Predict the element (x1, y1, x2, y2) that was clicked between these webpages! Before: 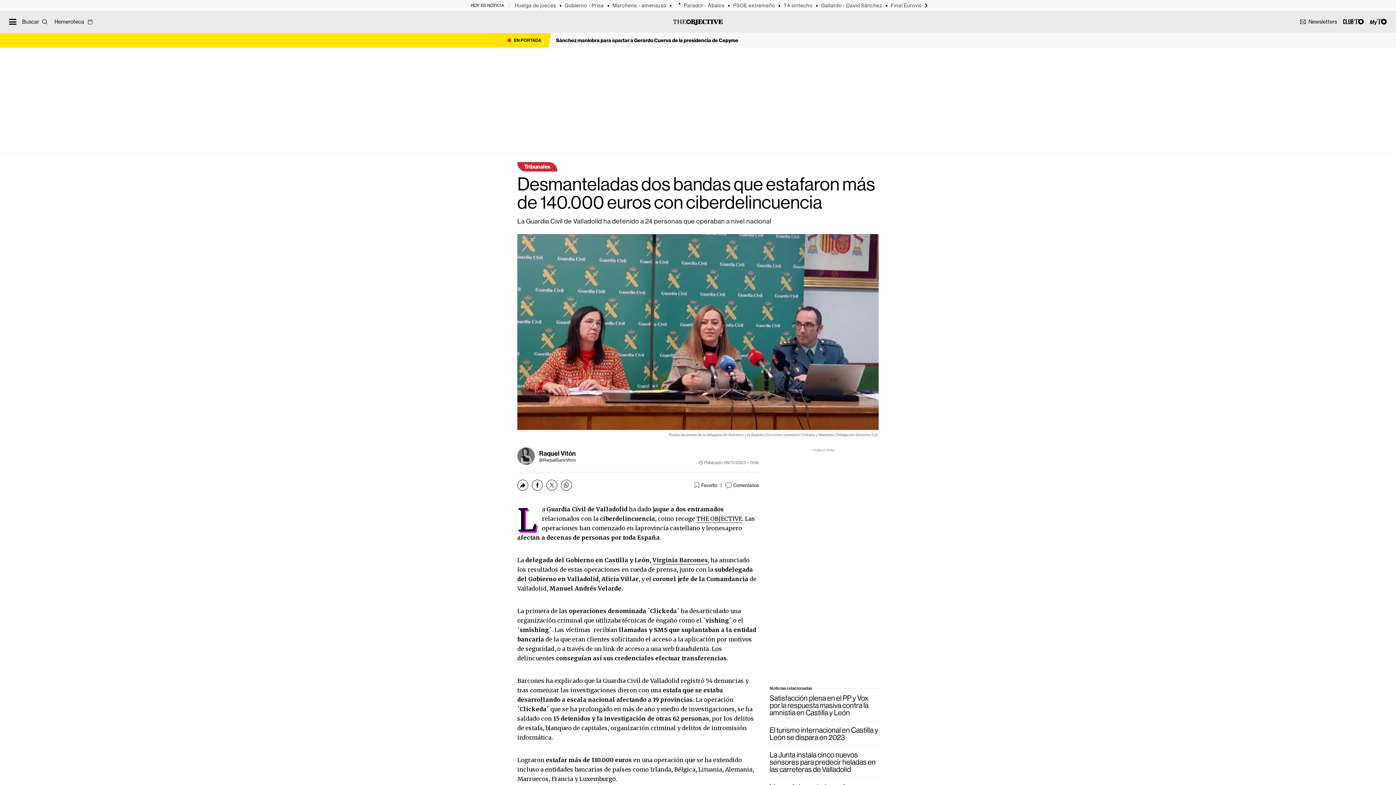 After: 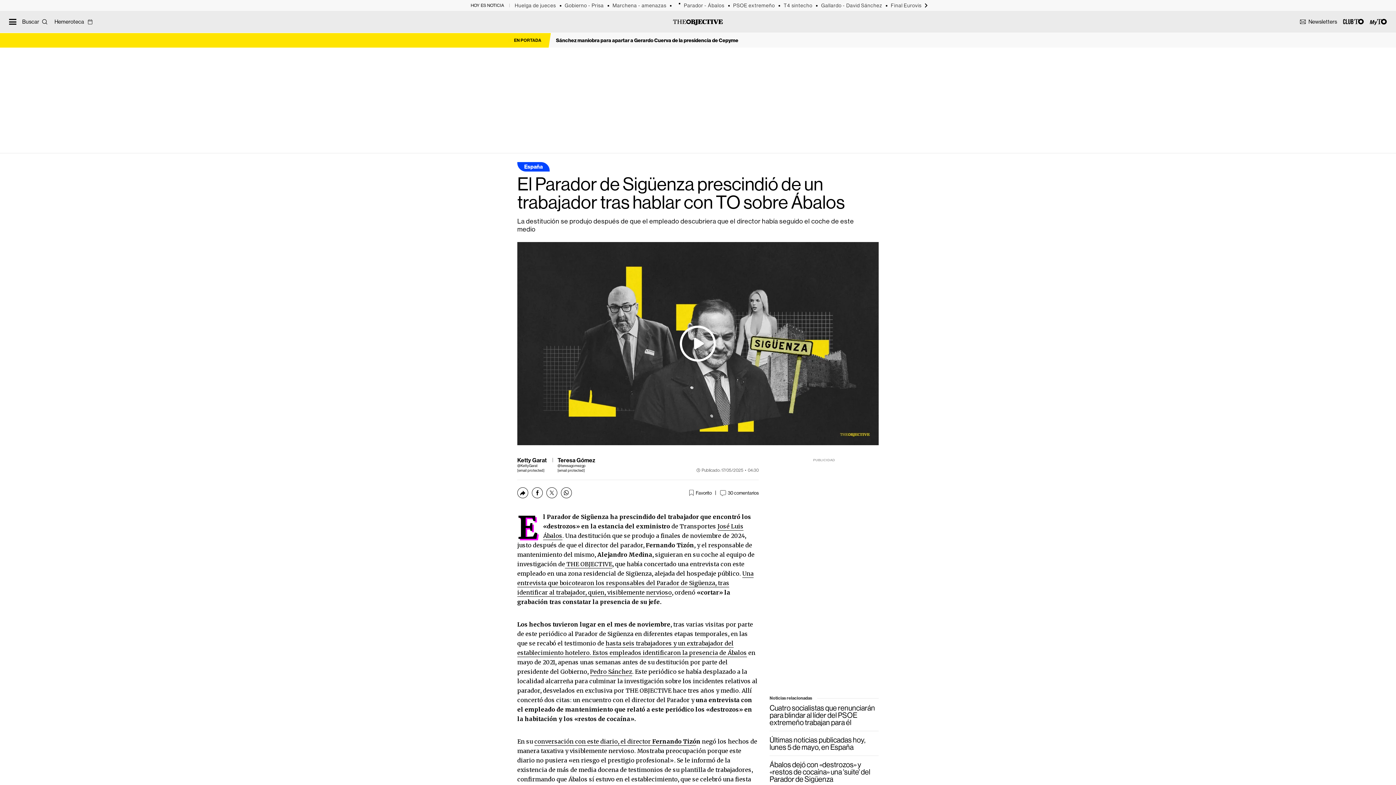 Action: bbox: (684, 2, 733, 8) label: Parador - Ábalos